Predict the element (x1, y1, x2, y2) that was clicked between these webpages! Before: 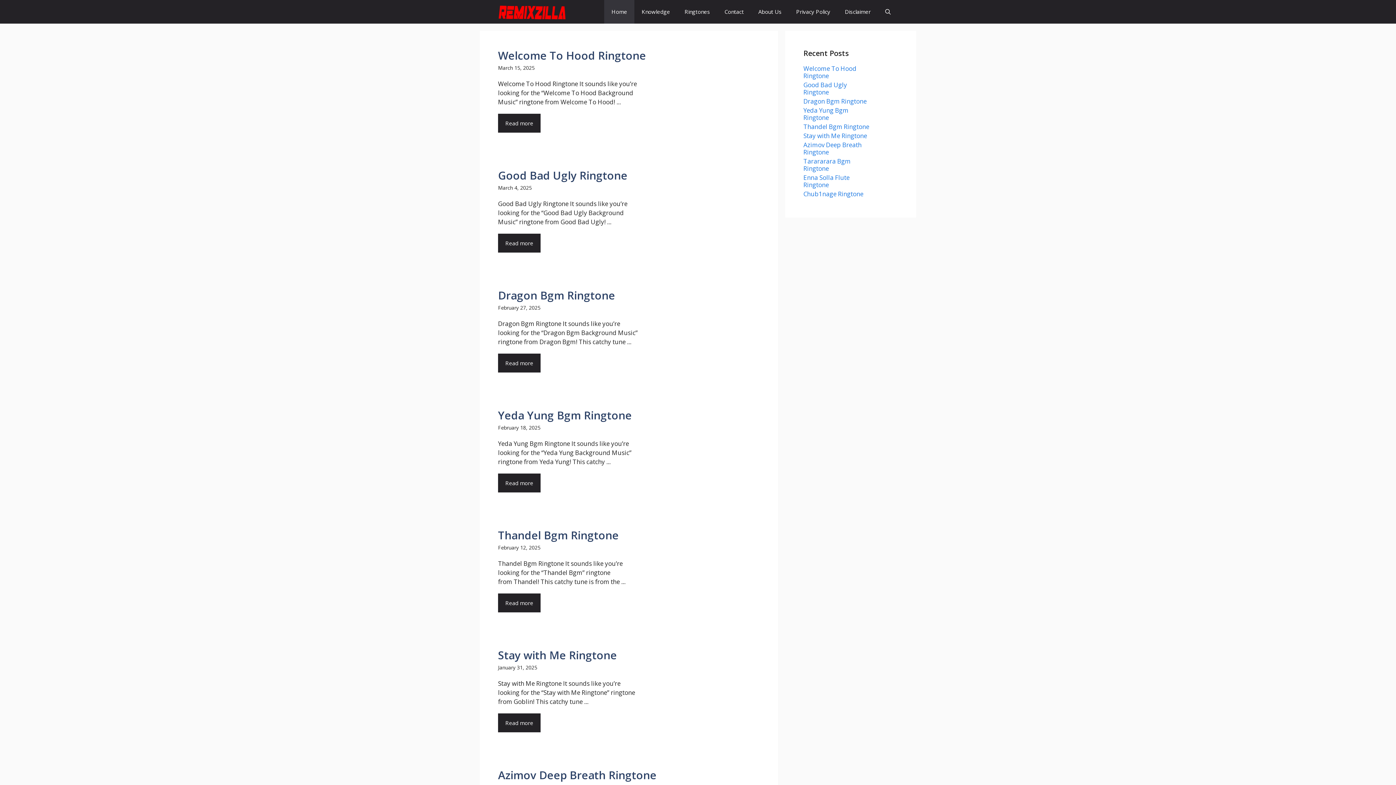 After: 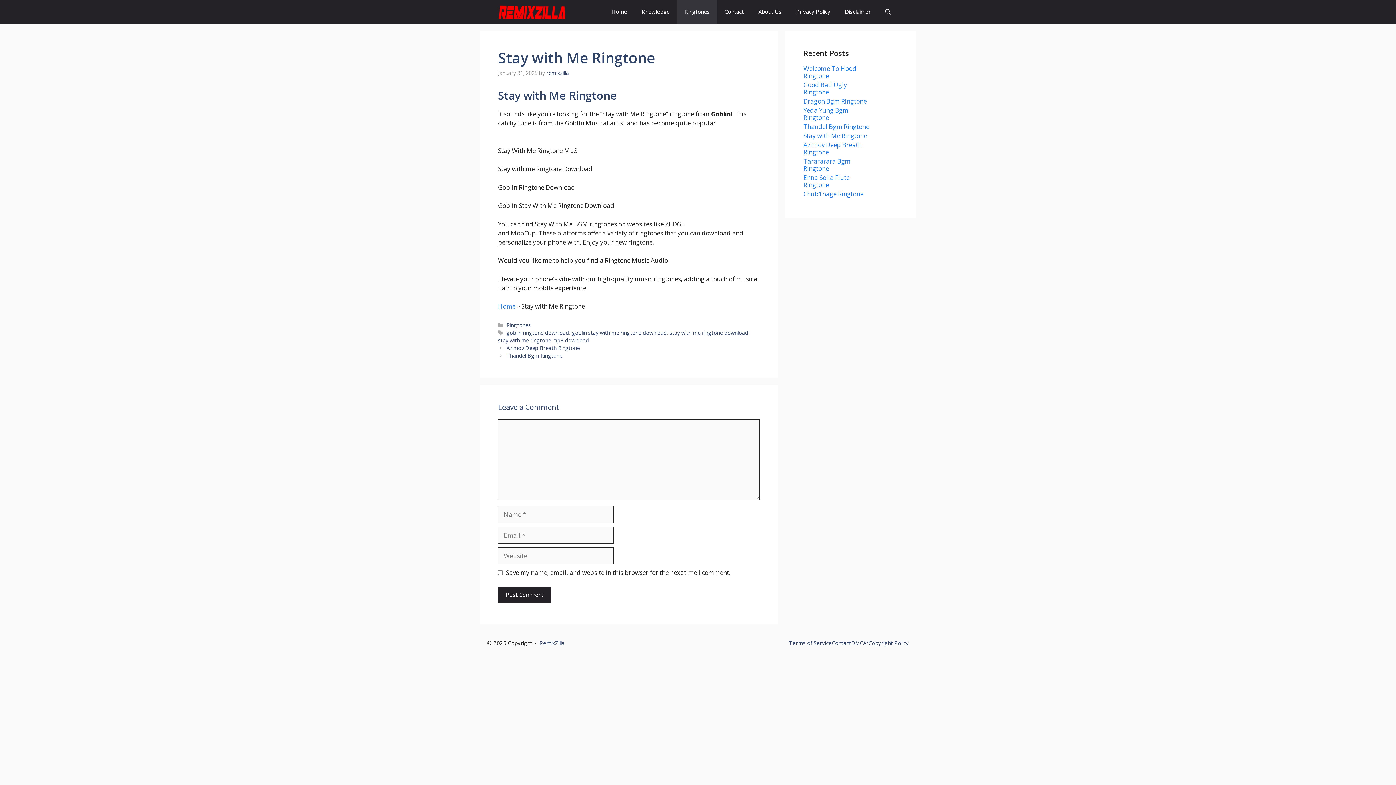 Action: bbox: (498, 648, 617, 662) label: Stay with Me Ringtone